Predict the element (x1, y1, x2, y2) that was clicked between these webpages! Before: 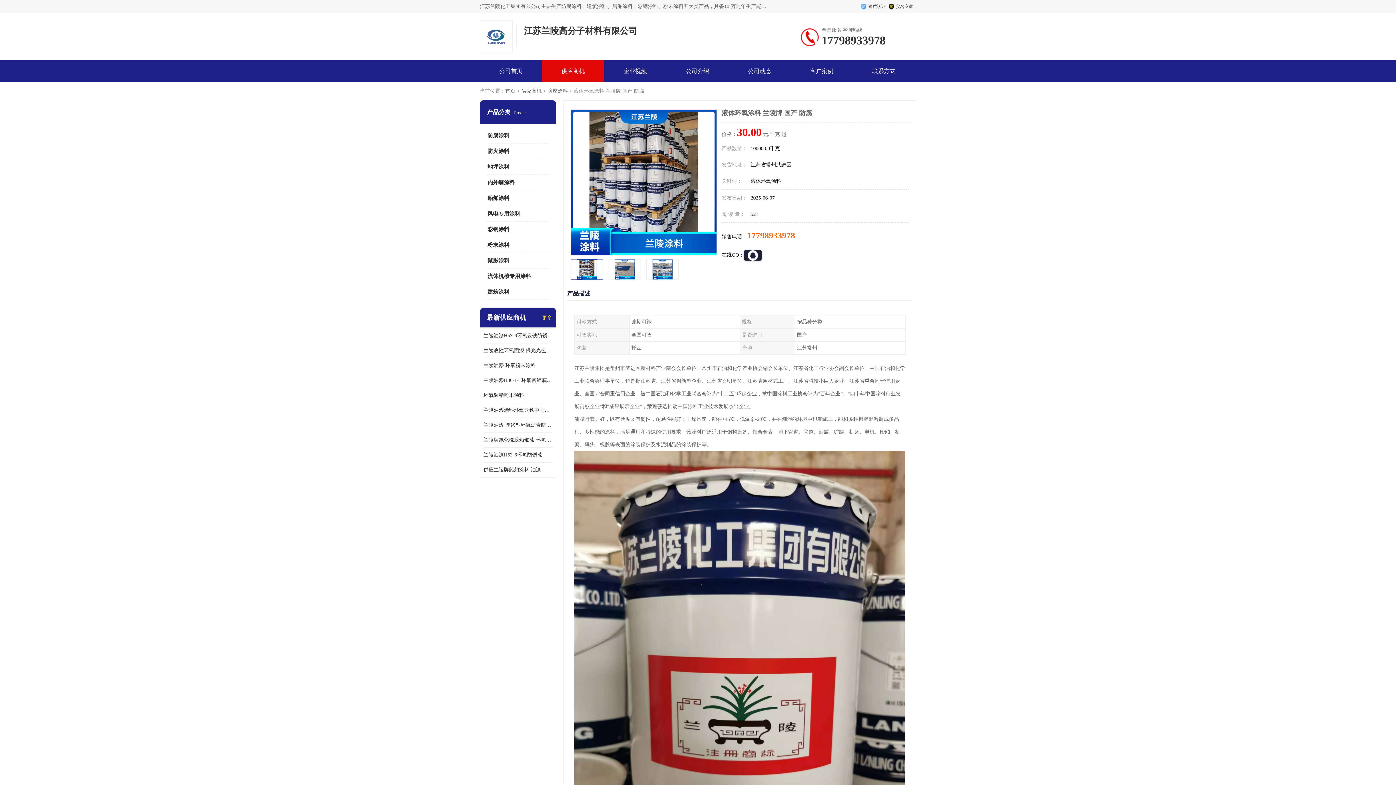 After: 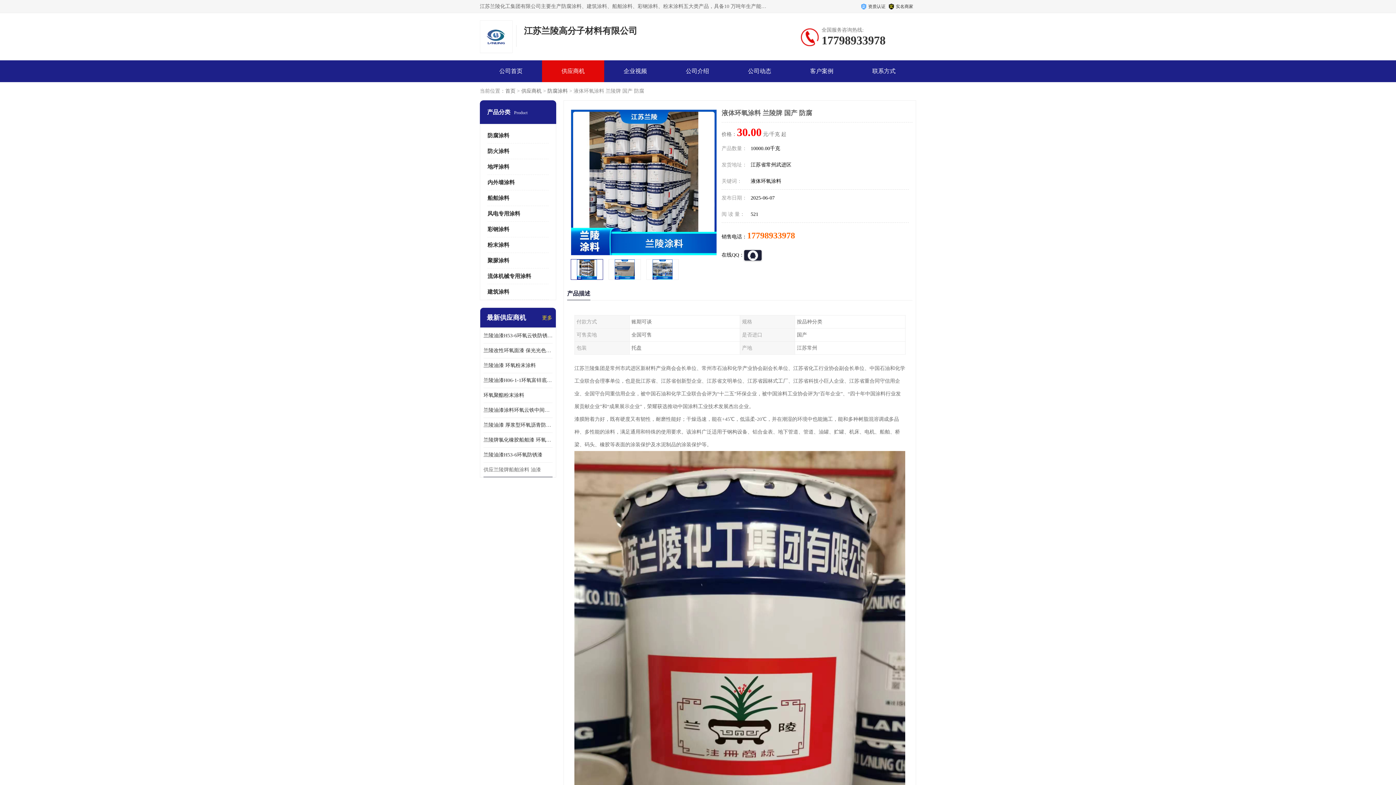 Action: label: 供应兰陵牌船舶涂料 油漆 bbox: (483, 462, 552, 477)